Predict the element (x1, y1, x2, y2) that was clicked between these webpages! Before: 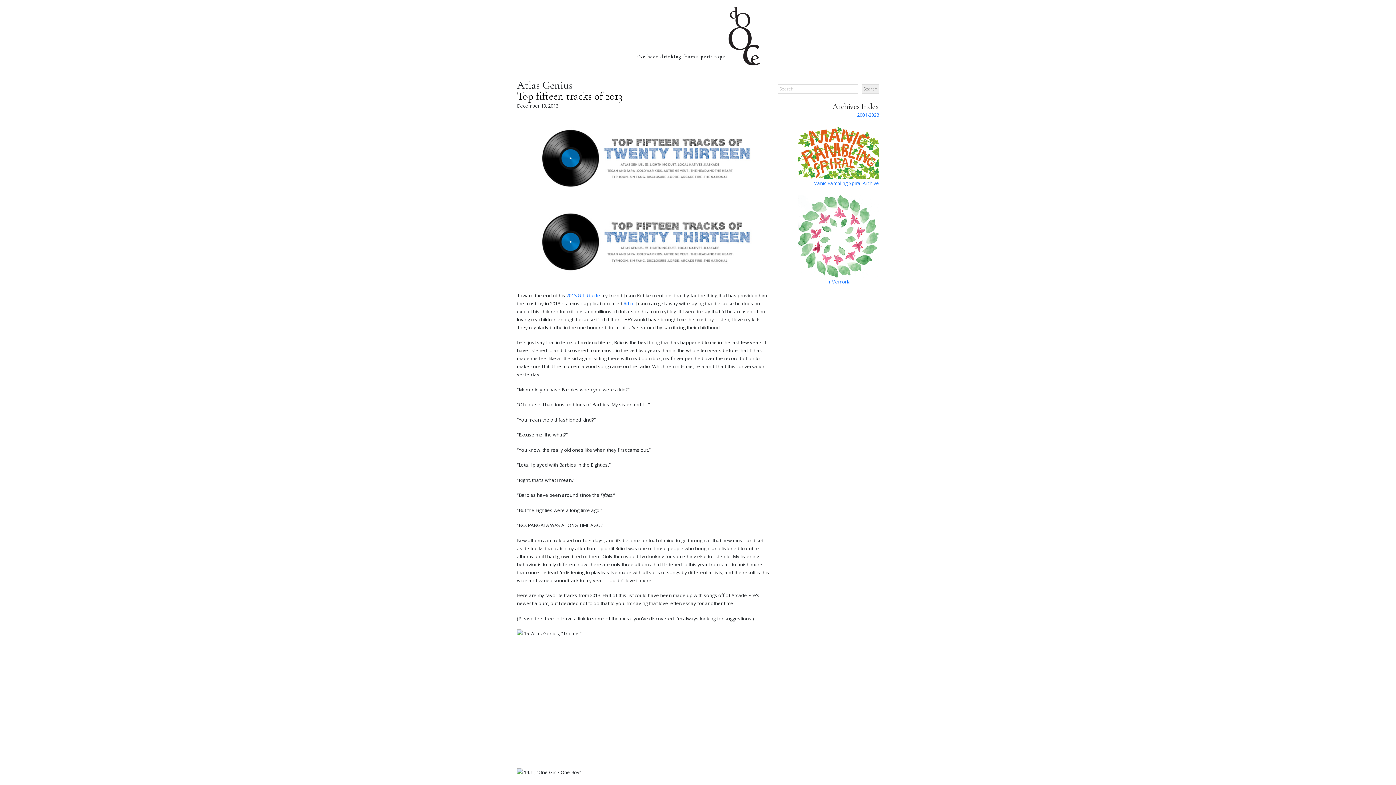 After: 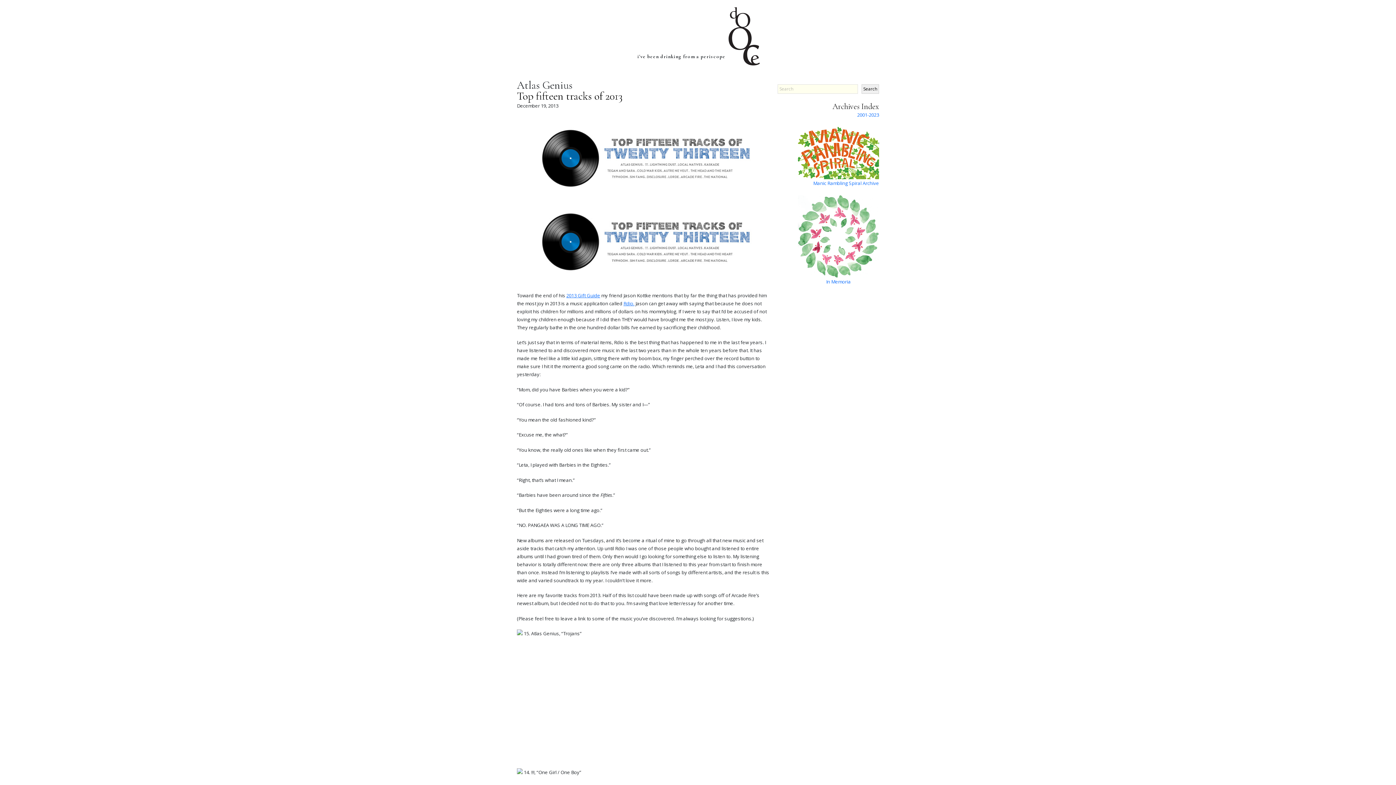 Action: label: Search bbox: (861, 84, 879, 93)